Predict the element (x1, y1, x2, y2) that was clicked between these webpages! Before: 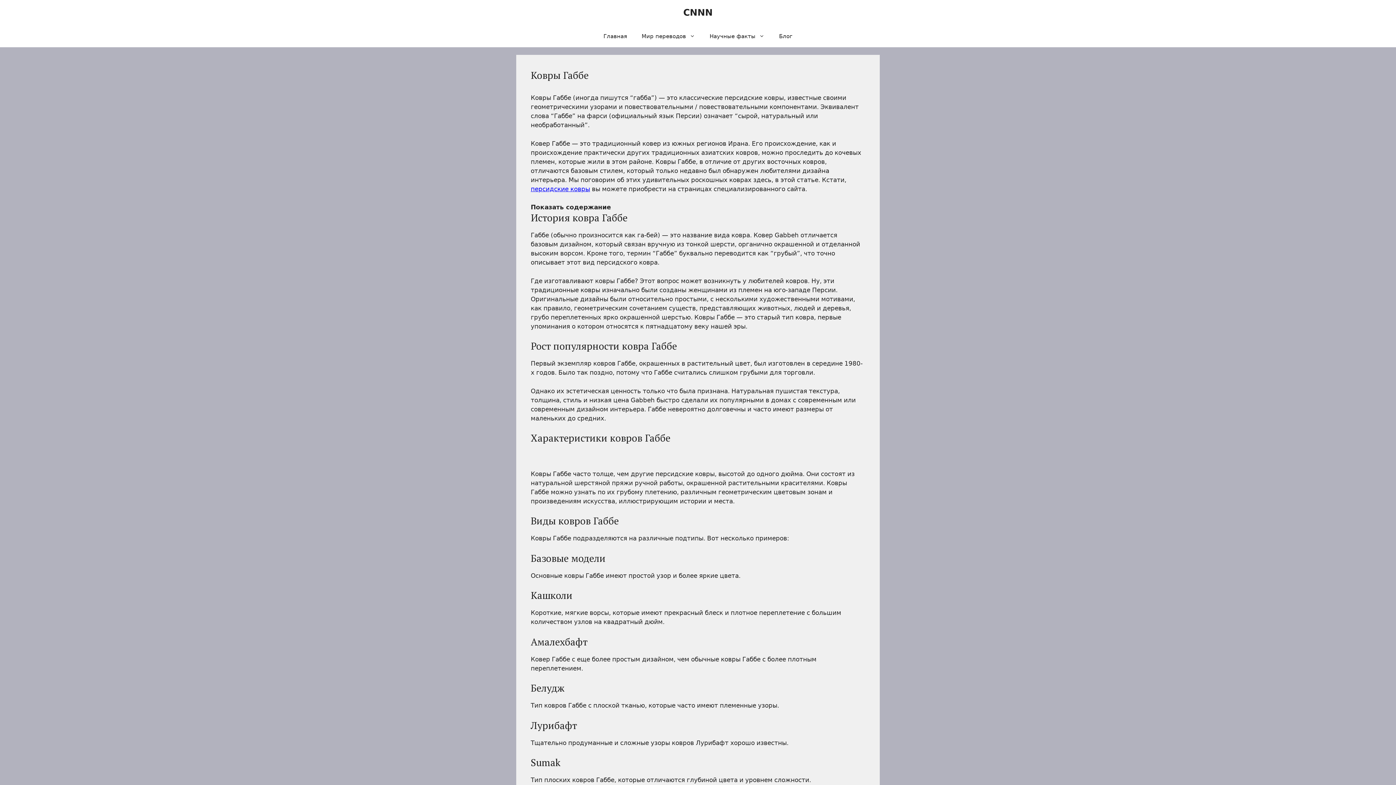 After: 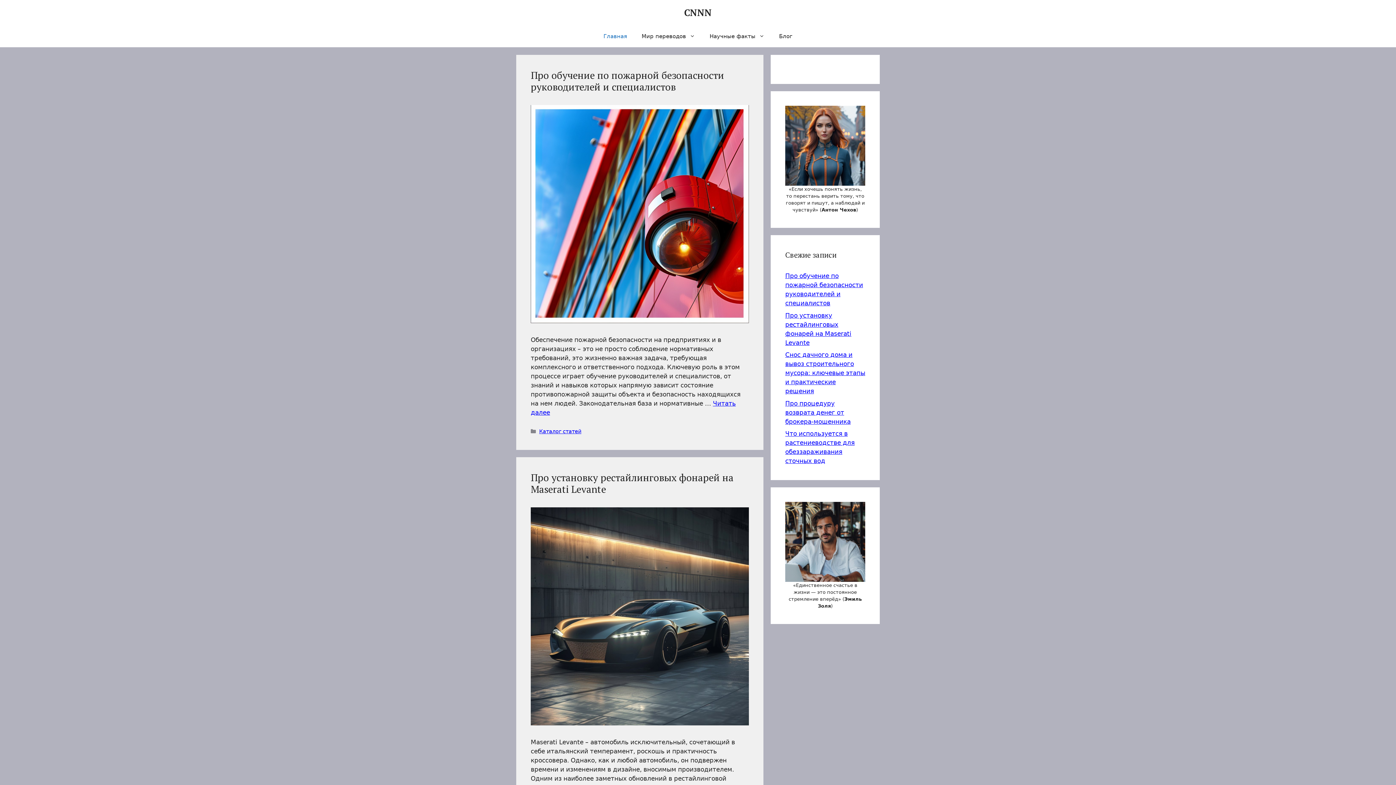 Action: label: CNNN bbox: (683, 7, 712, 17)